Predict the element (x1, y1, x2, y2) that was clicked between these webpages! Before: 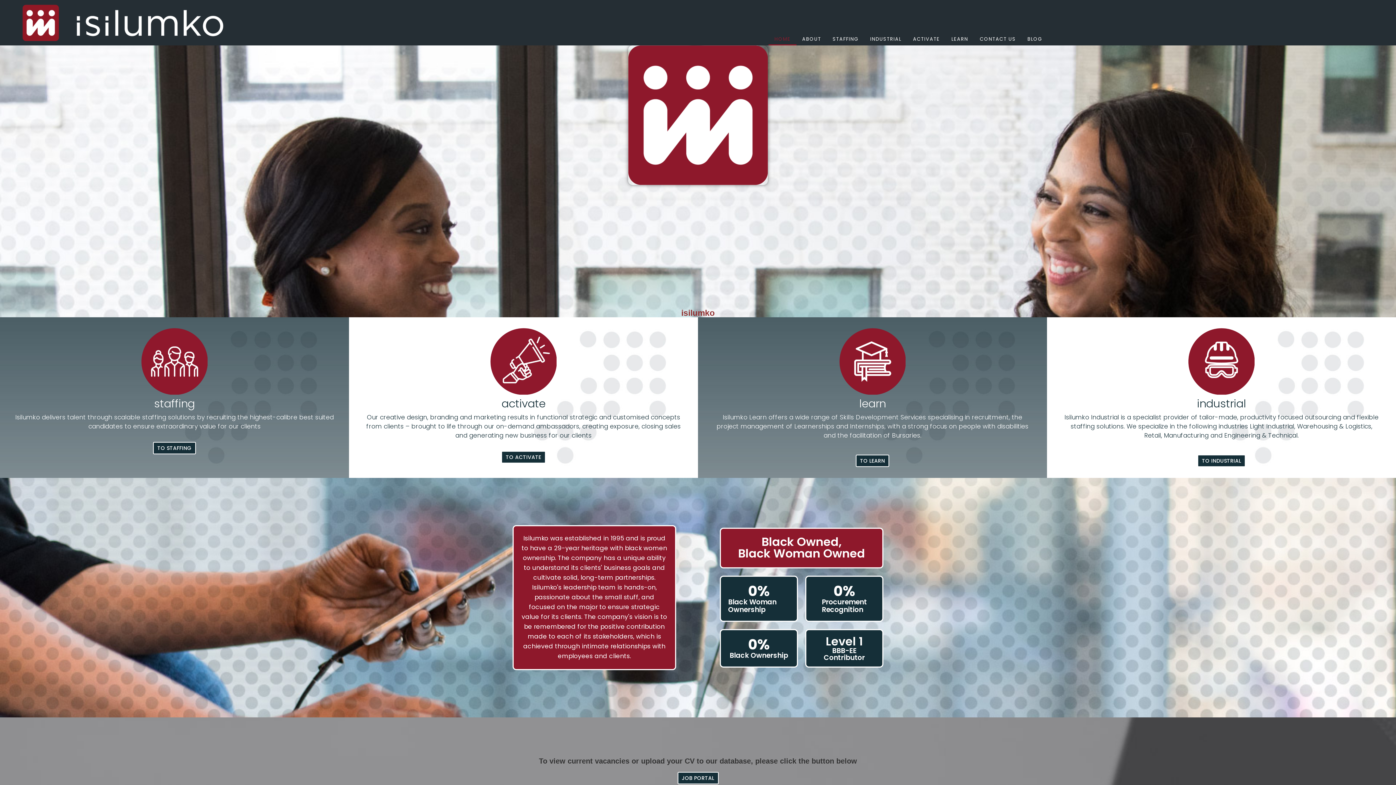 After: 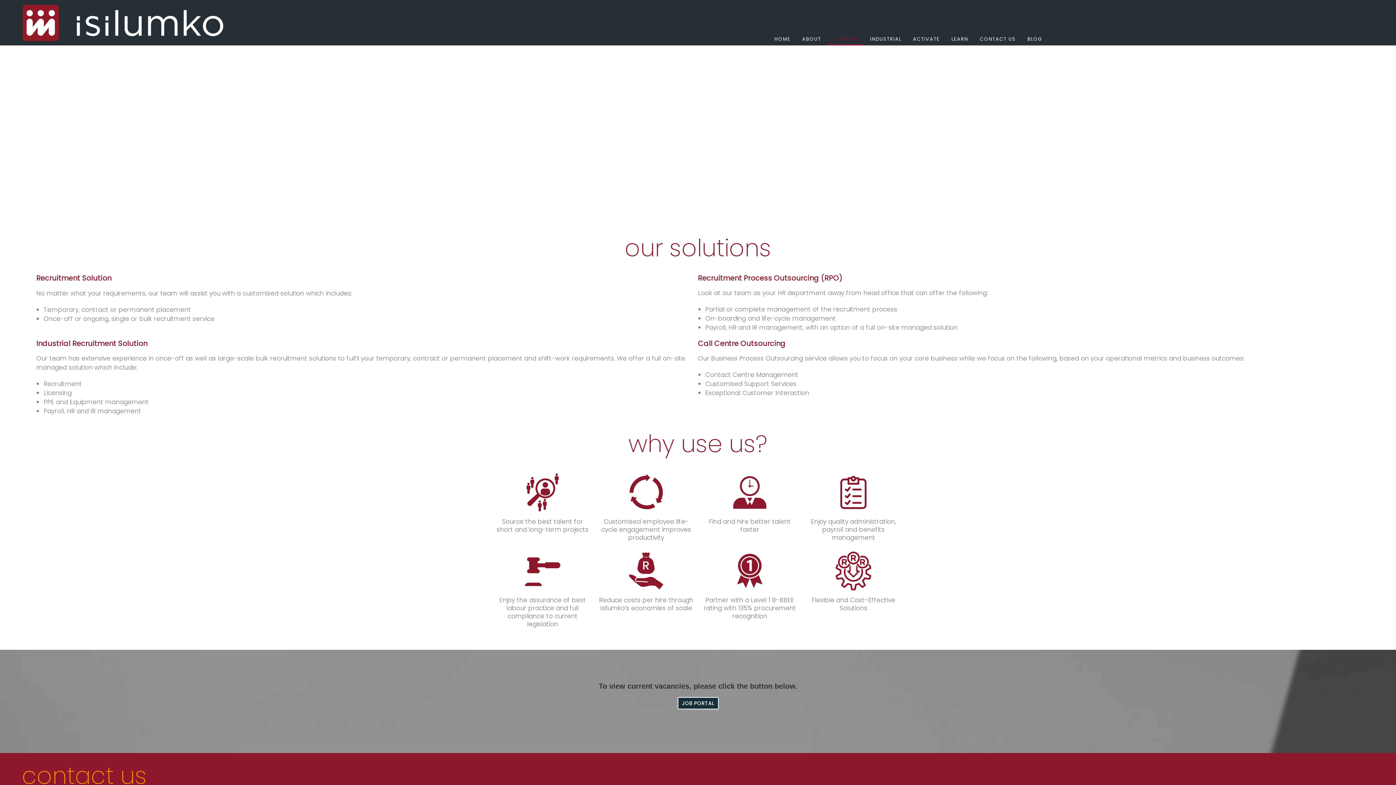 Action: bbox: (153, 442, 196, 454) label: TO STAFFING